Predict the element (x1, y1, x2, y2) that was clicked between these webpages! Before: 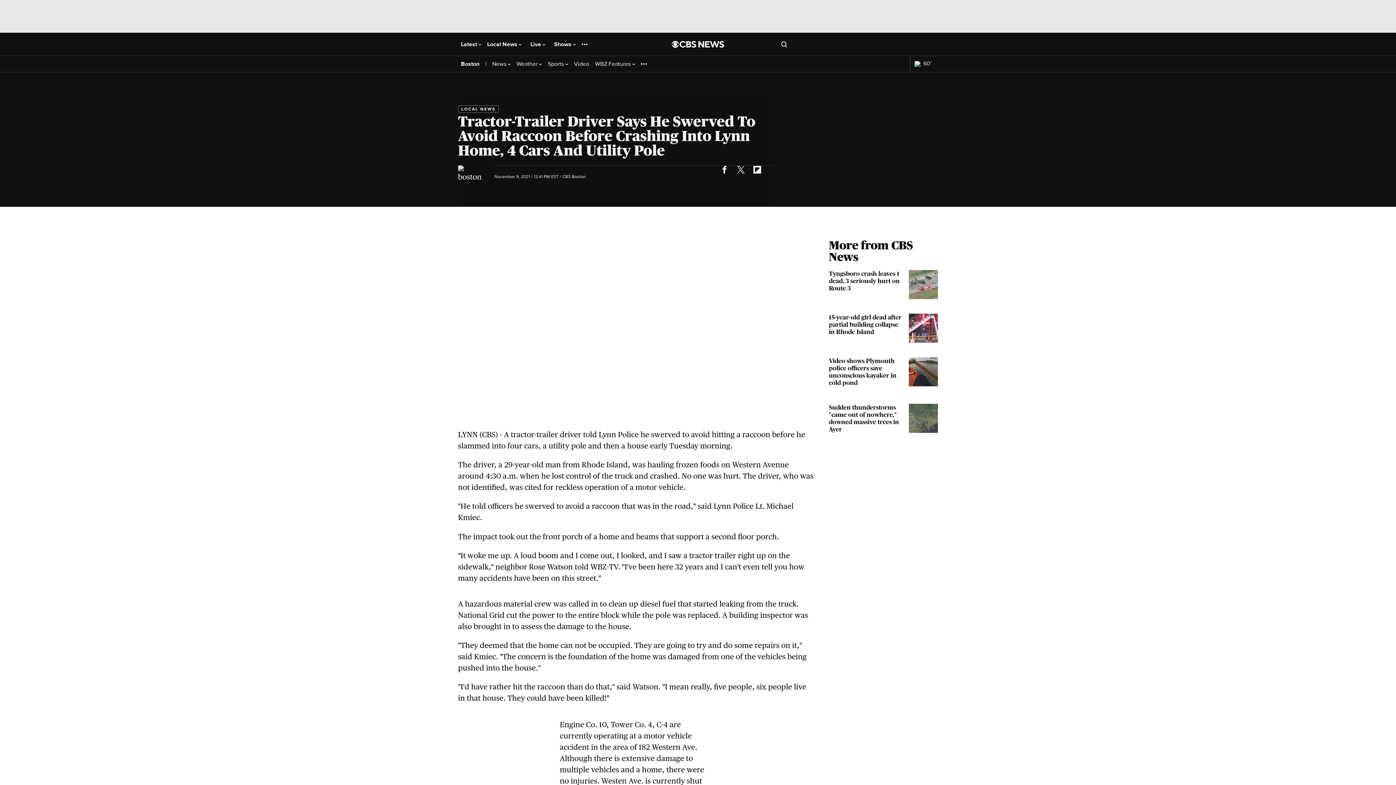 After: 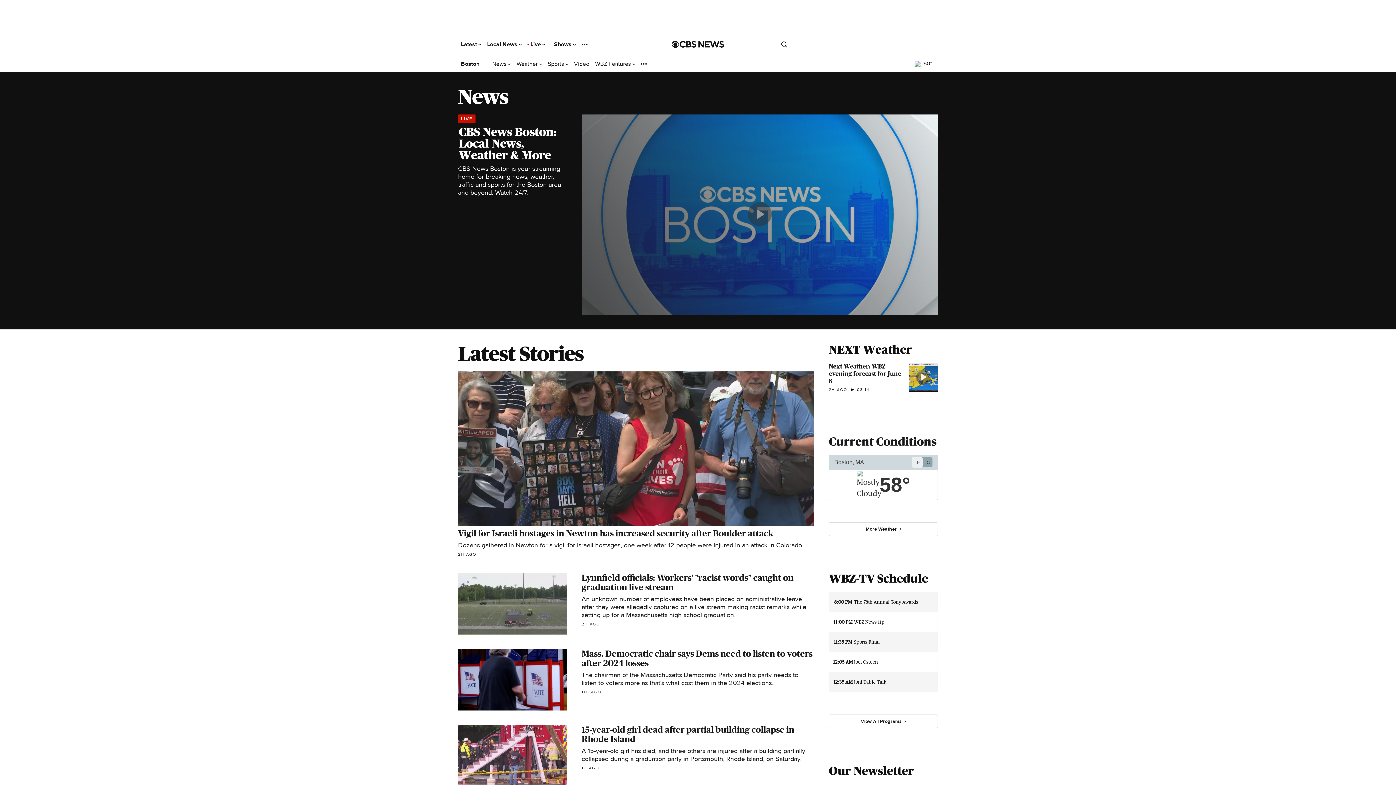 Action: label: News  bbox: (492, 60, 510, 67)